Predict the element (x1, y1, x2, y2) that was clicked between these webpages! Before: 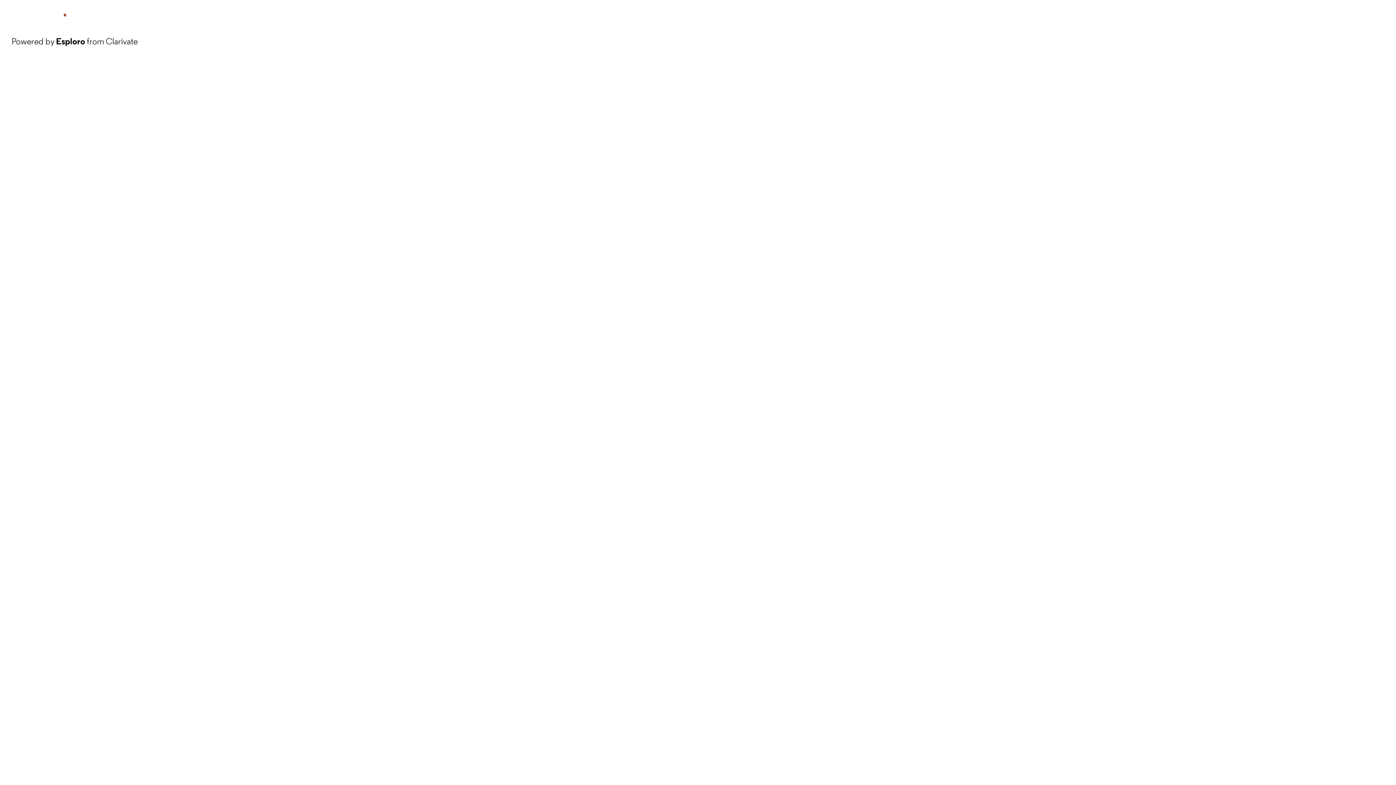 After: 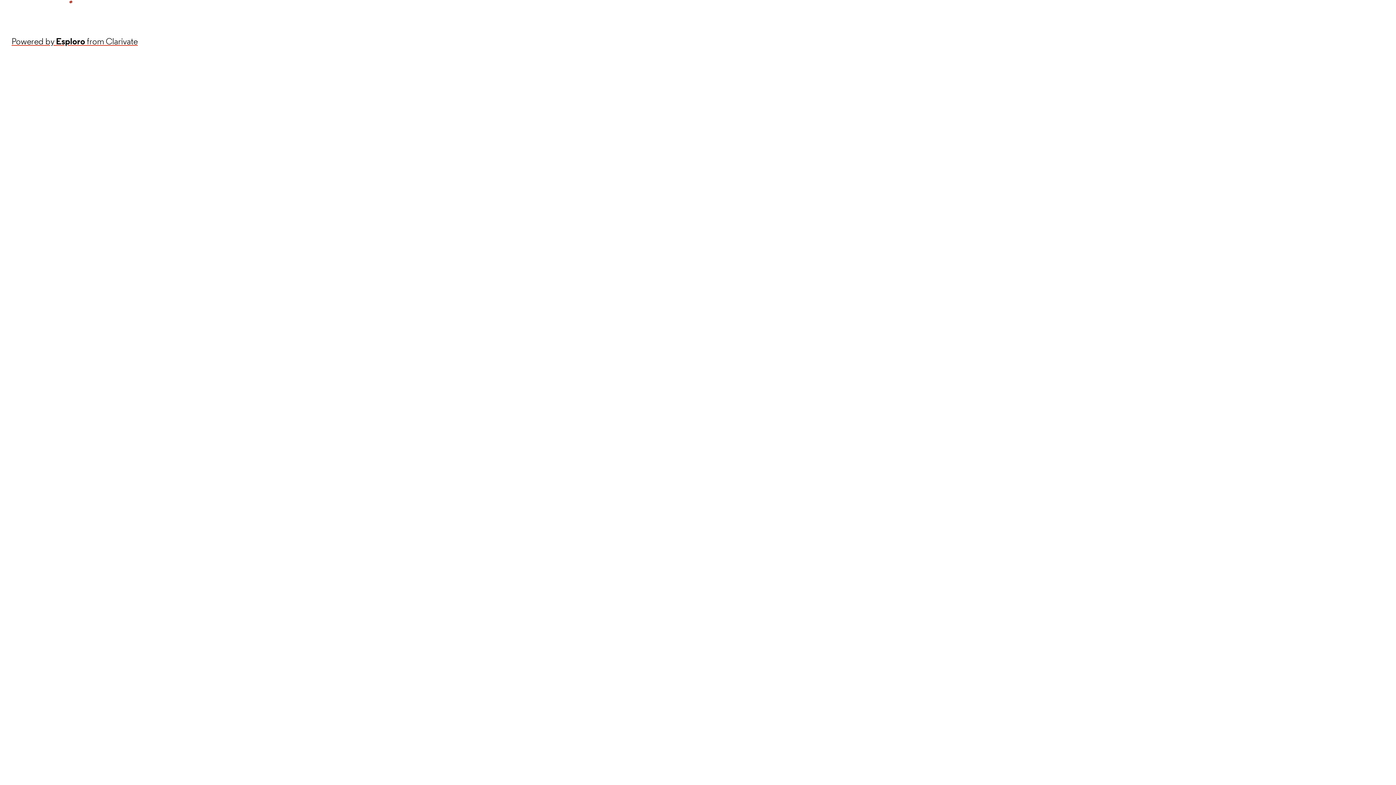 Action: label: Powered by Esploro from Clarivate bbox: (11, 34, 137, 48)